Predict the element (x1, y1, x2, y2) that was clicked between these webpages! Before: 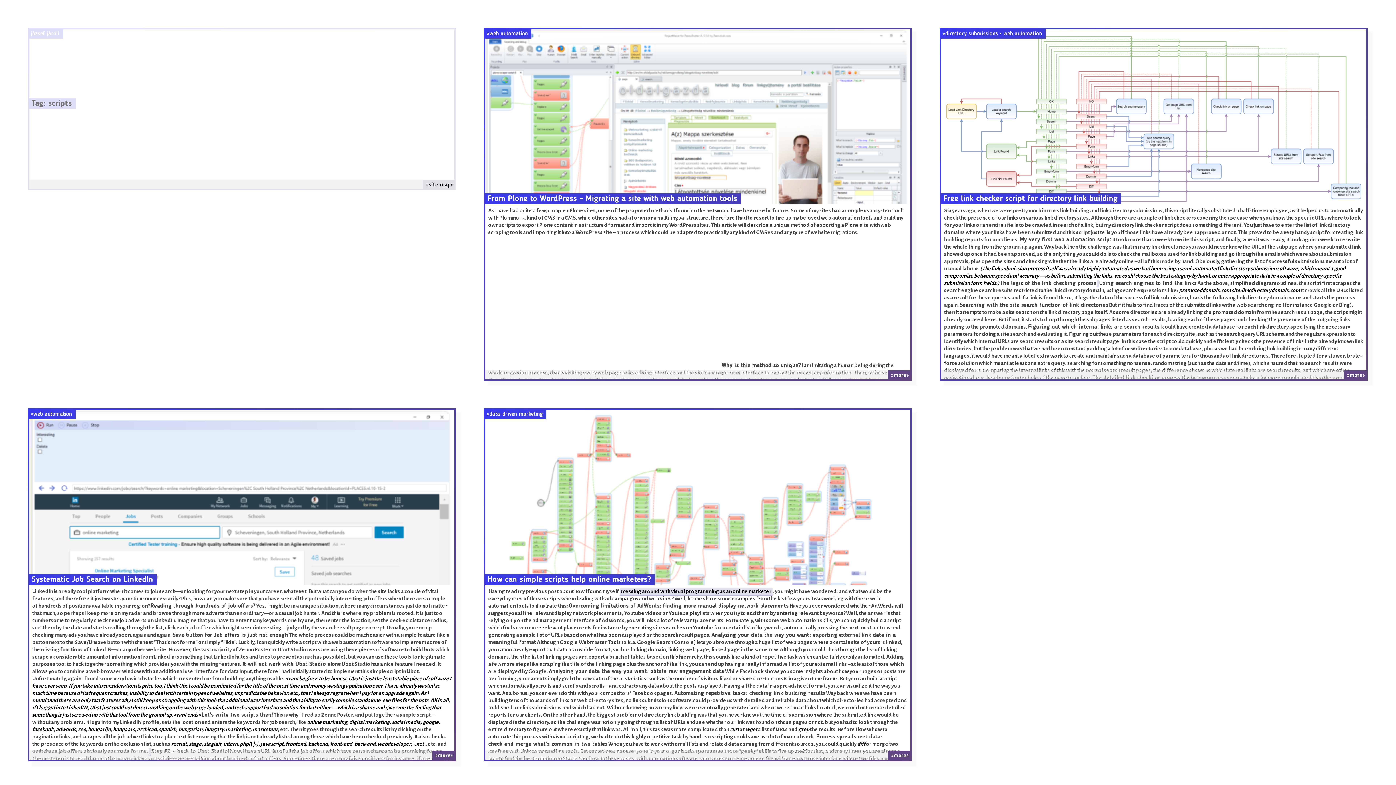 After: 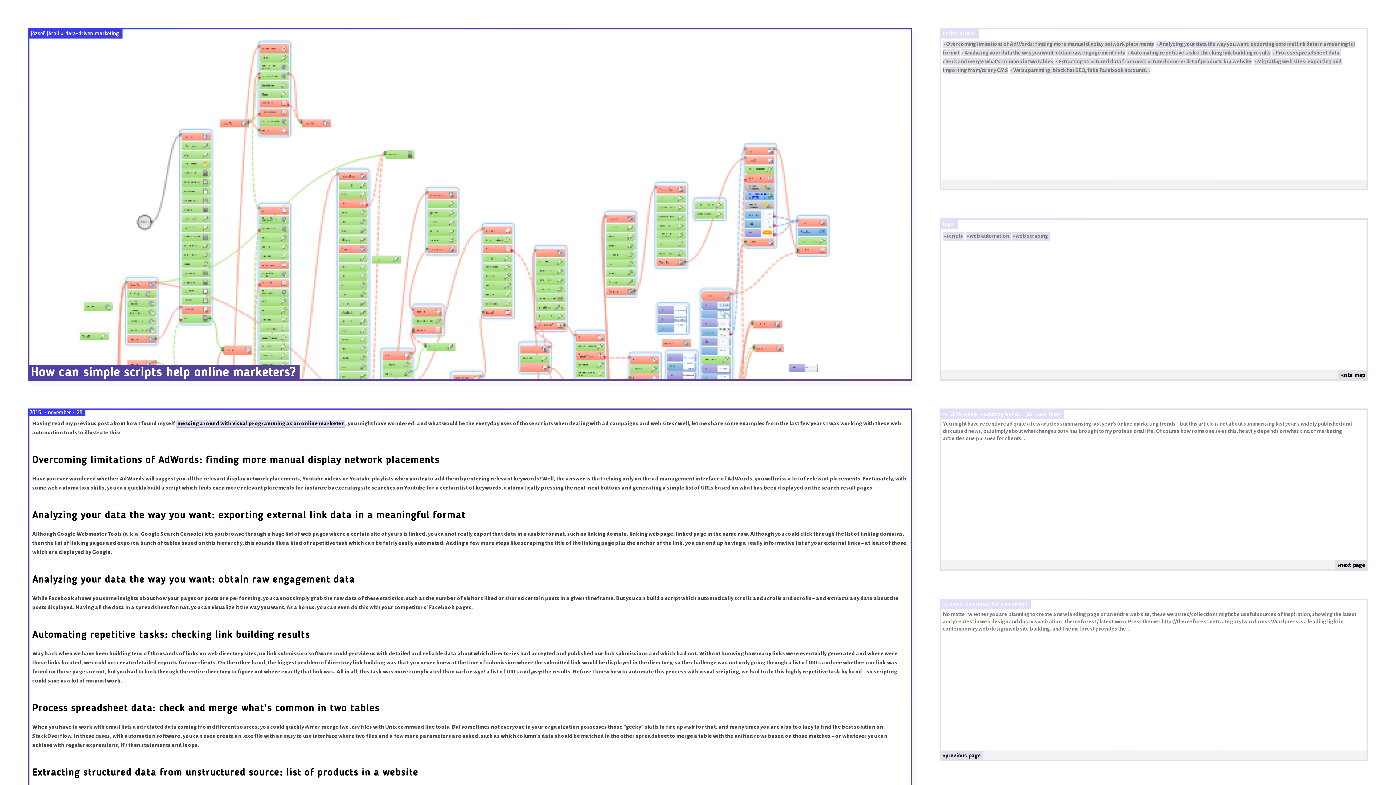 Action: bbox: (888, 751, 912, 760) label: »more»